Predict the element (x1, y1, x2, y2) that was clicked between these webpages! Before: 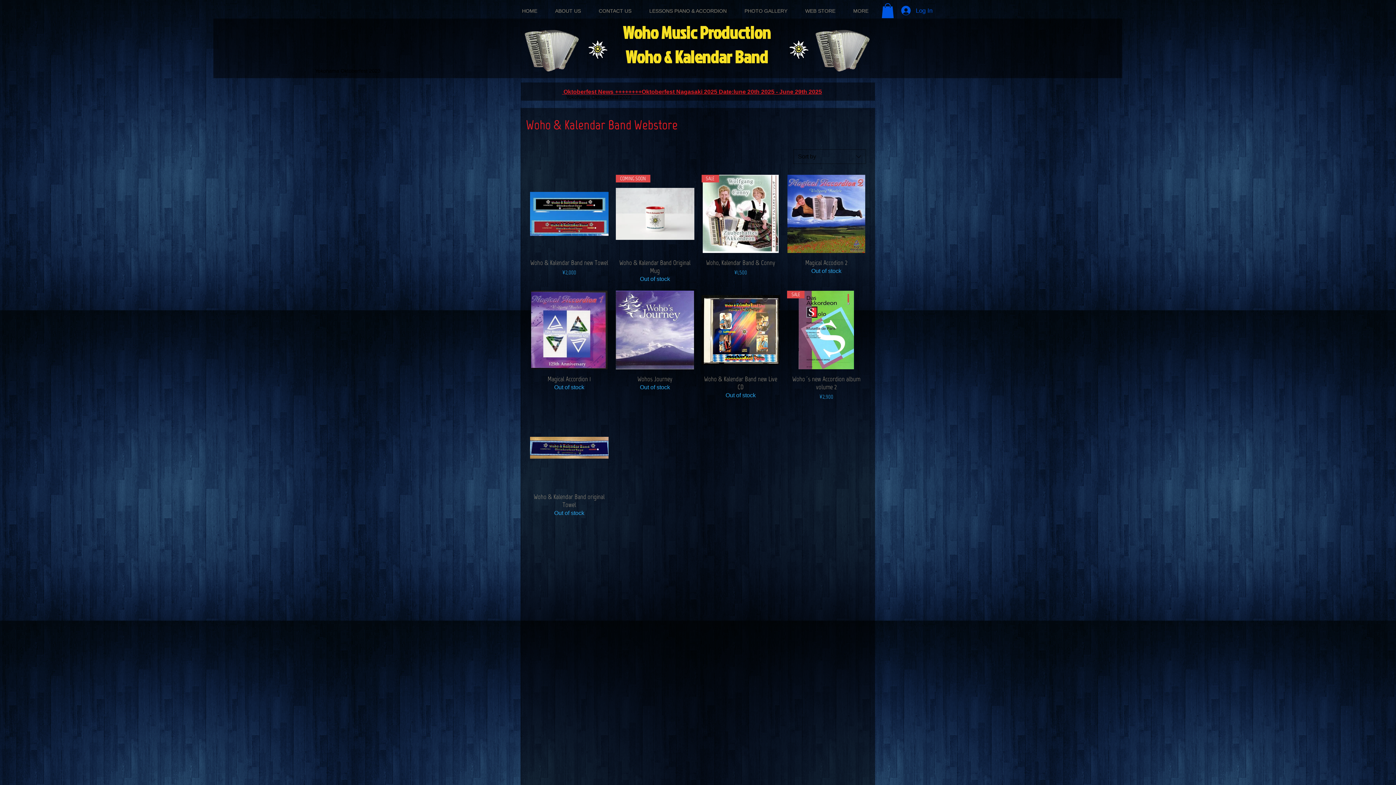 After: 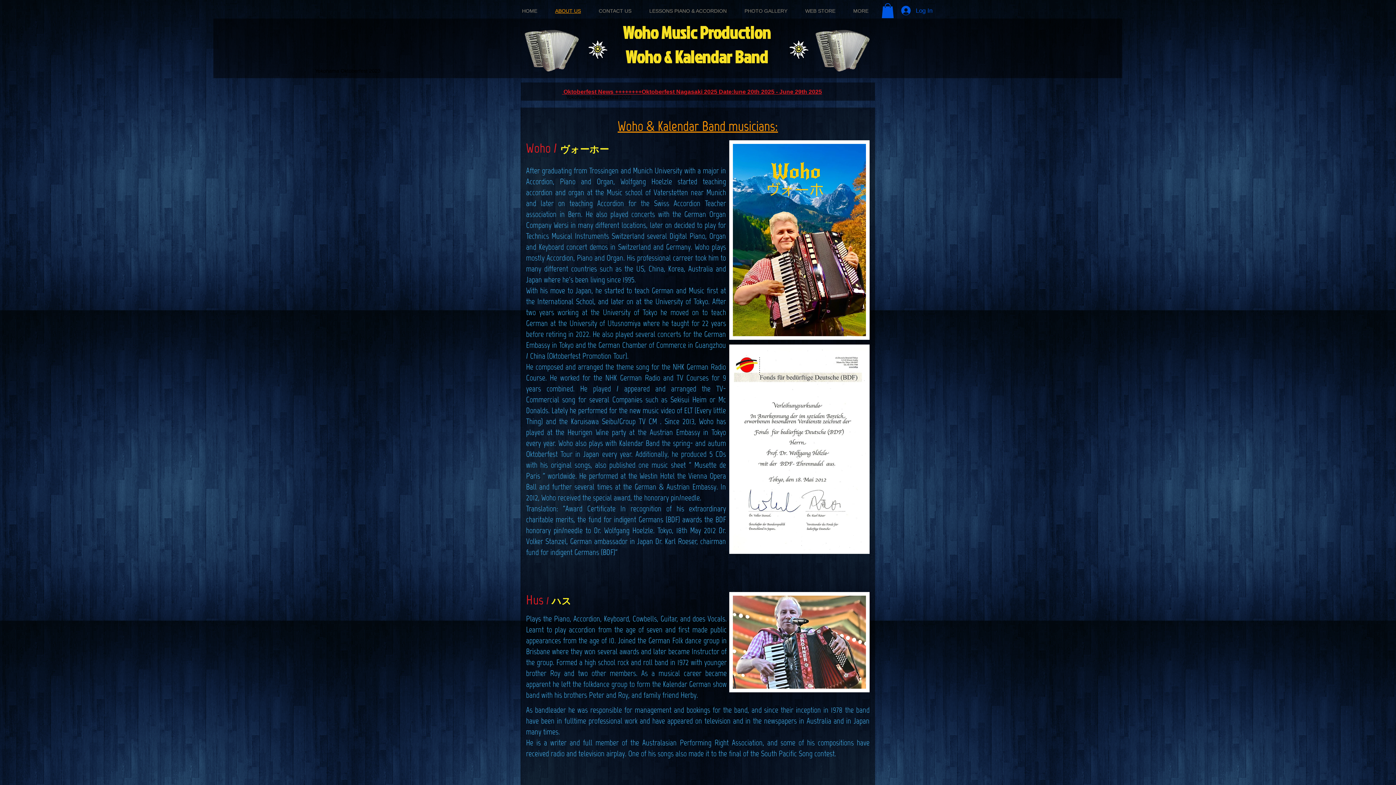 Action: label: ABOUT US bbox: (555, 5, 588, 16)